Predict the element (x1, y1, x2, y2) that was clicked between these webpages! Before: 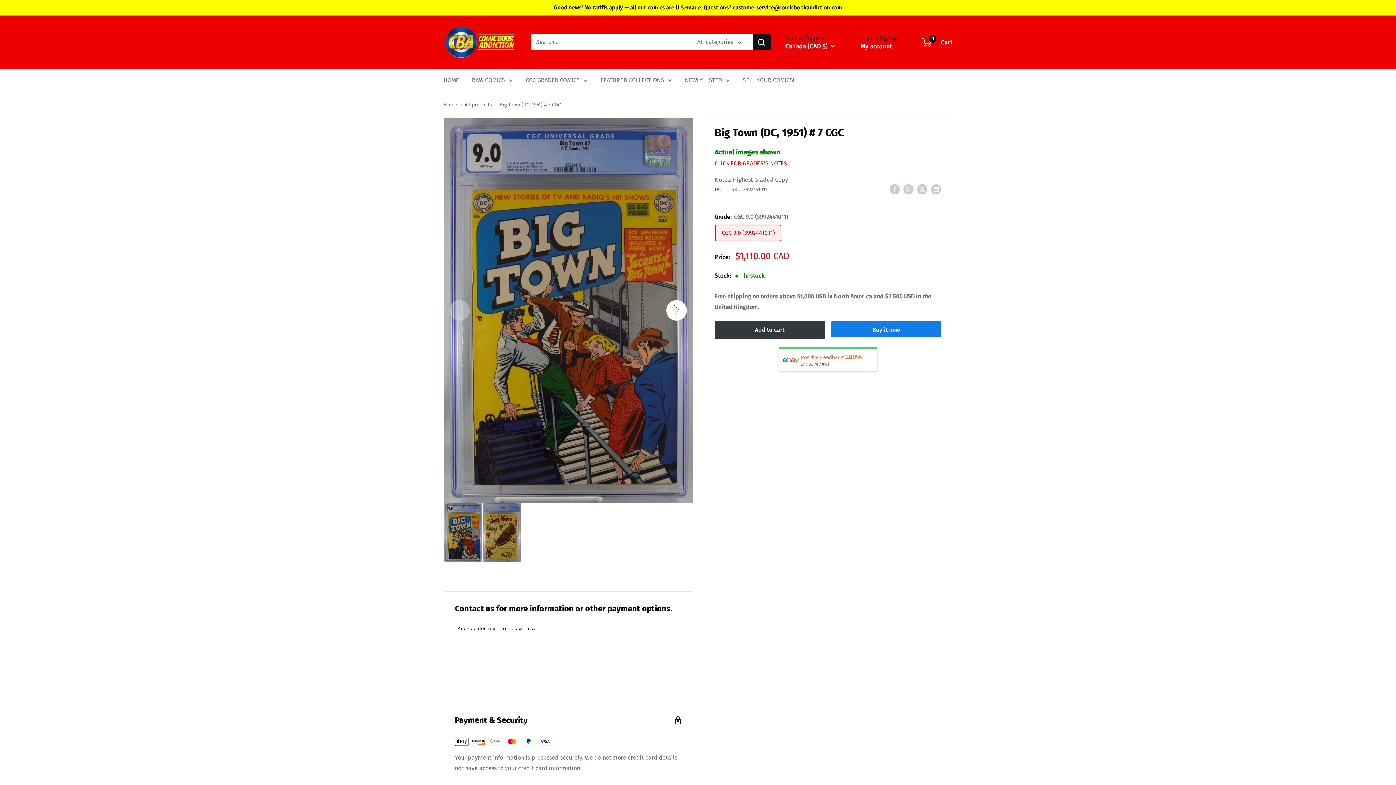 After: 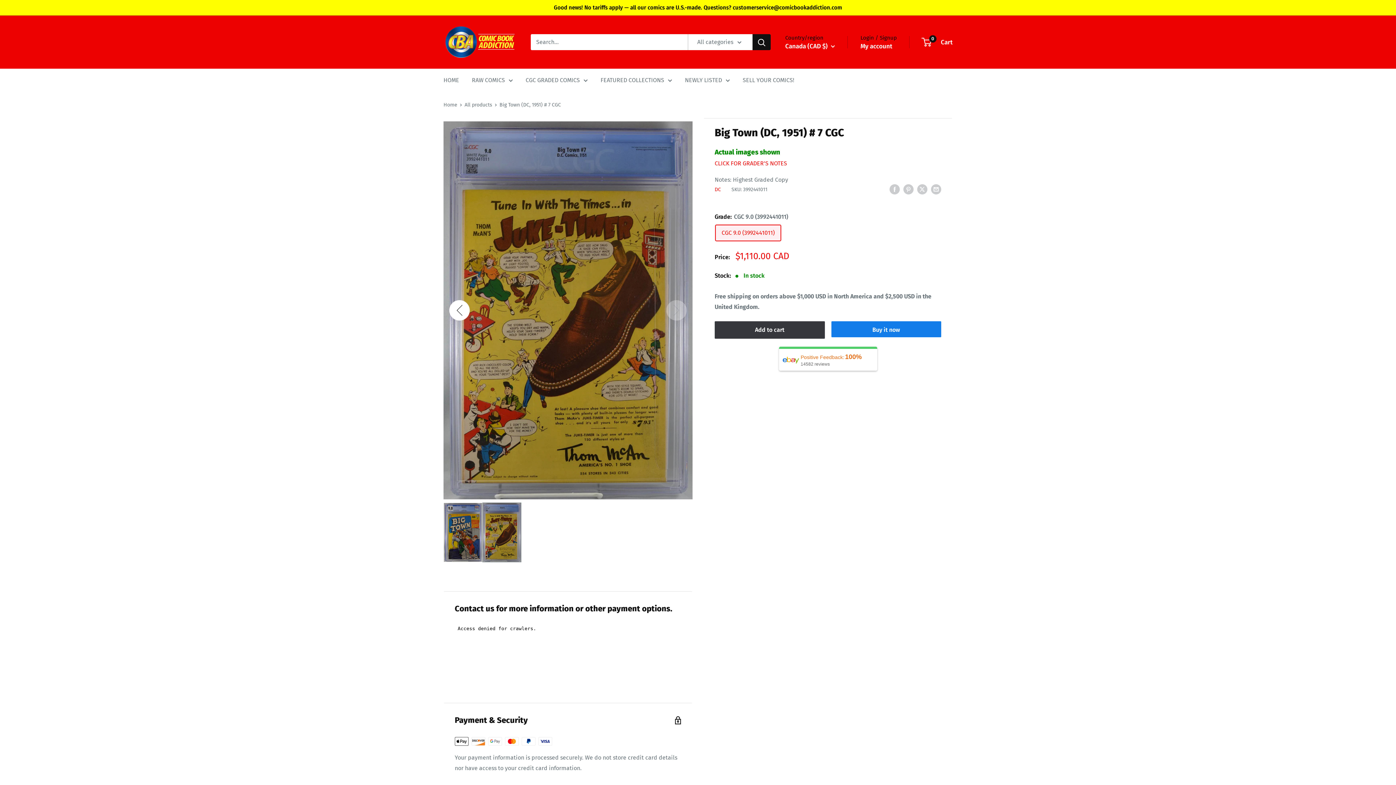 Action: bbox: (666, 300, 686, 320)